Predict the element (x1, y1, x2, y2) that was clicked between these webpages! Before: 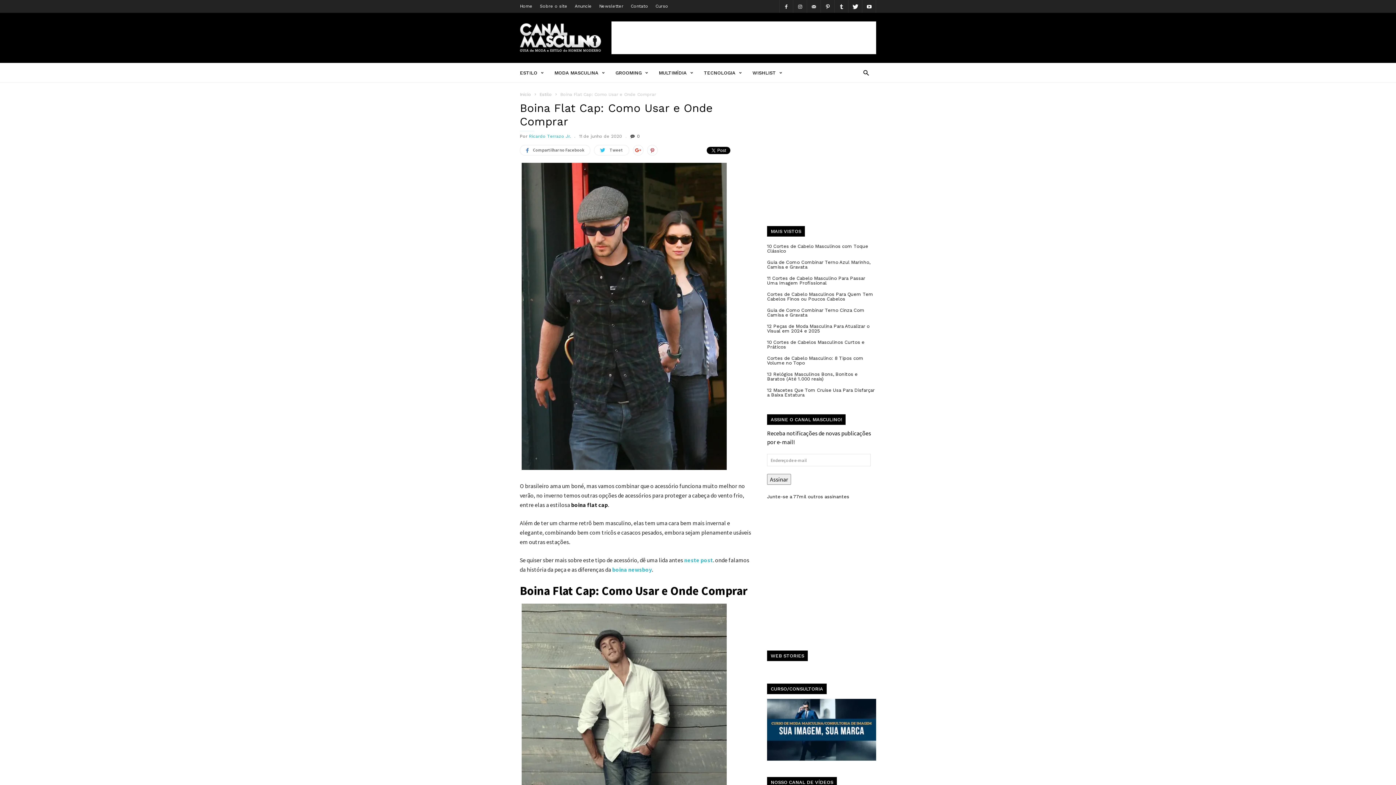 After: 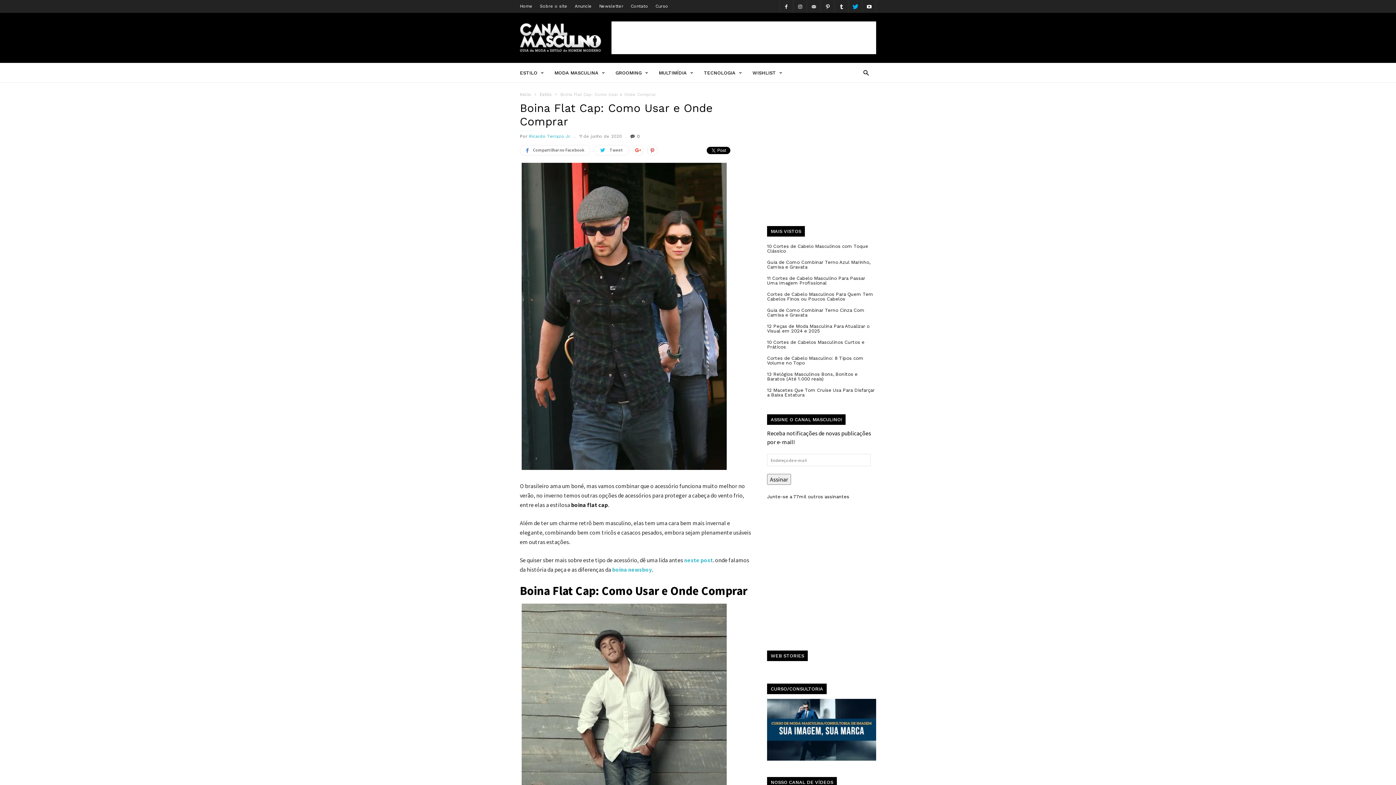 Action: bbox: (848, 0, 862, 12)